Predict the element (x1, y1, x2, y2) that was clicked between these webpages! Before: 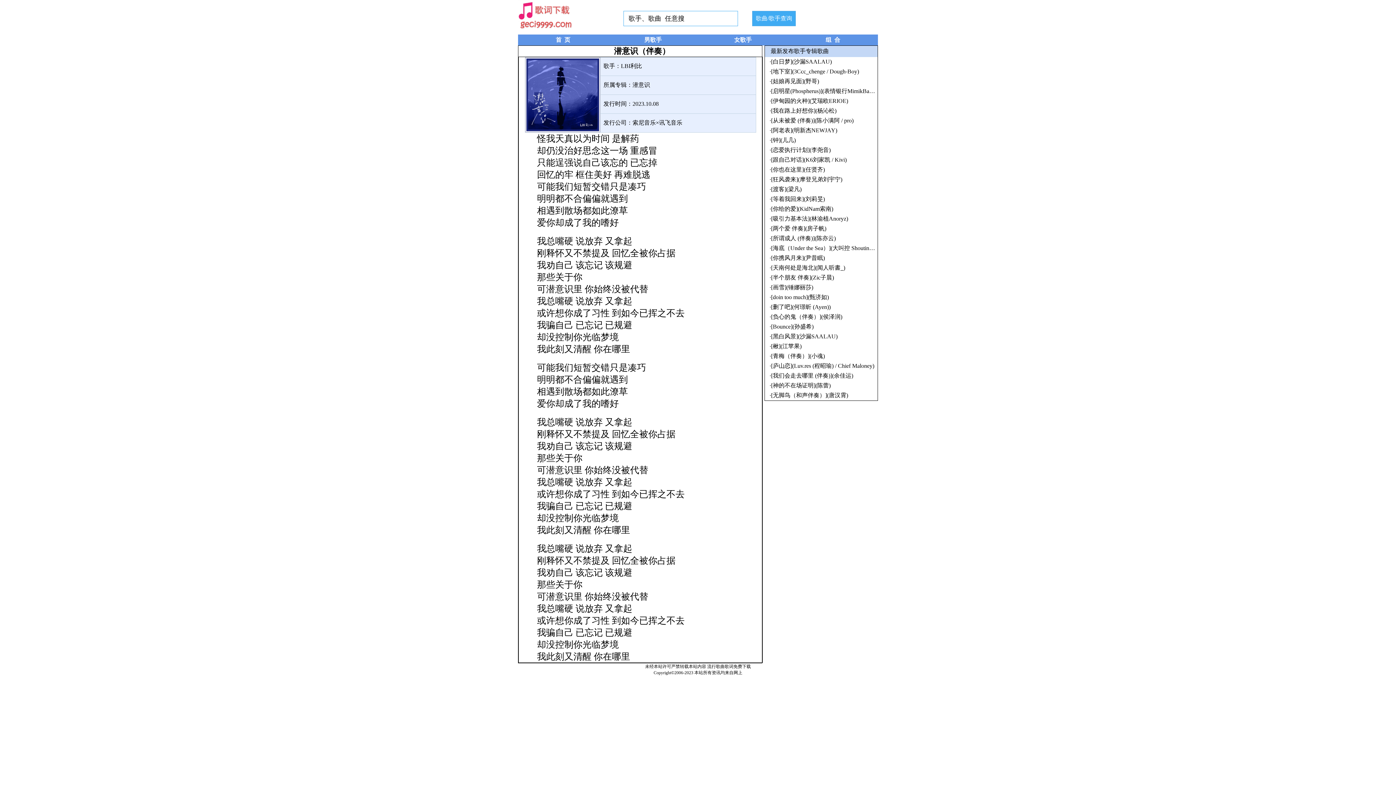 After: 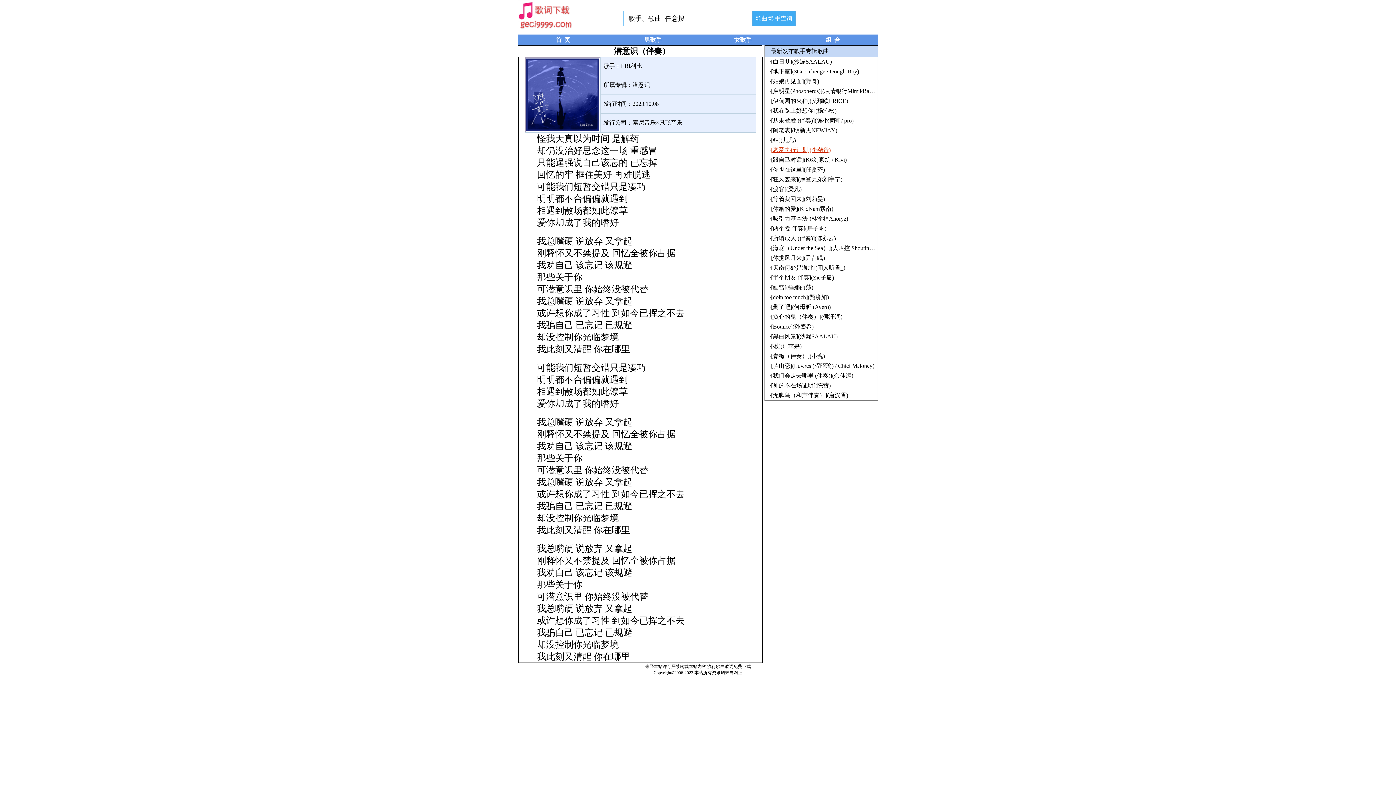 Action: label: [恋爱执行计划](李尧音) bbox: (771, 146, 830, 153)